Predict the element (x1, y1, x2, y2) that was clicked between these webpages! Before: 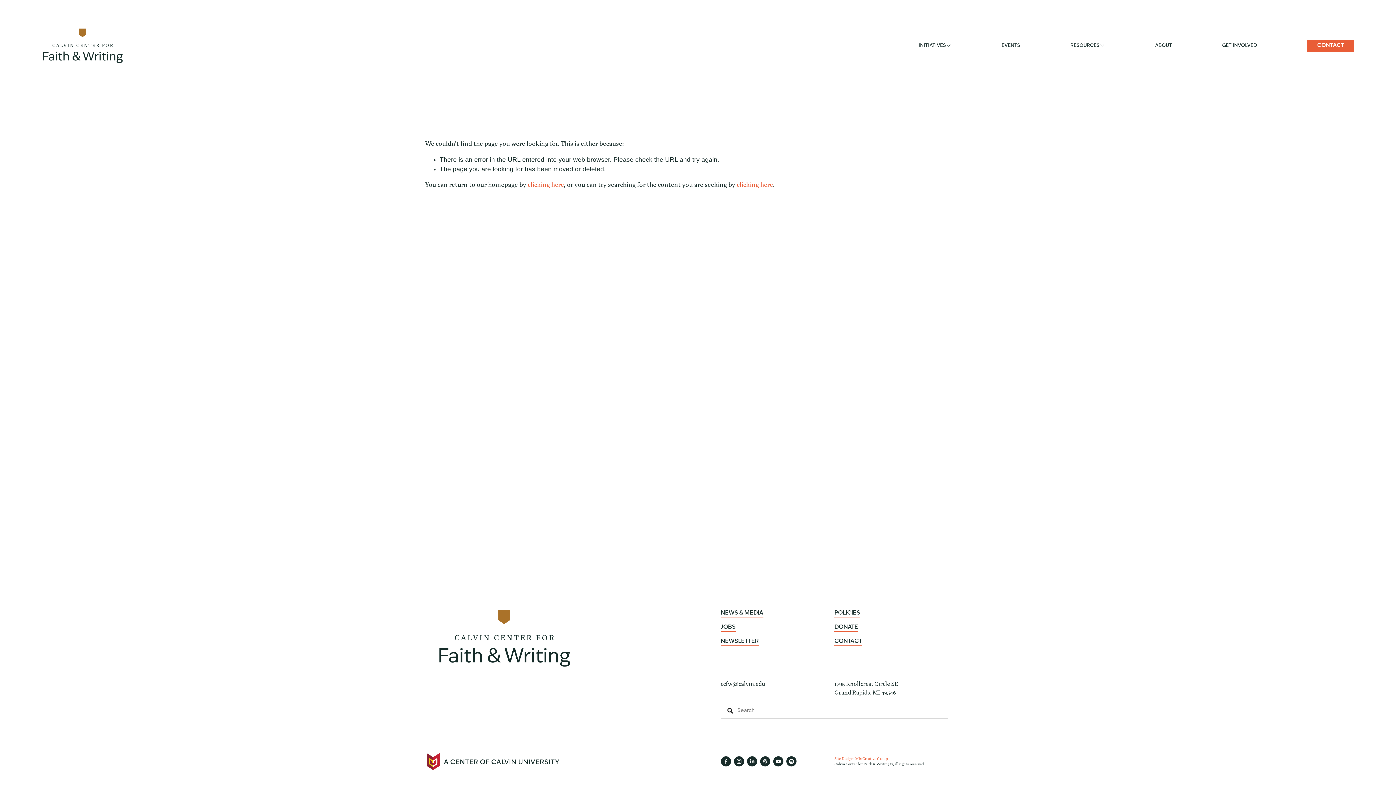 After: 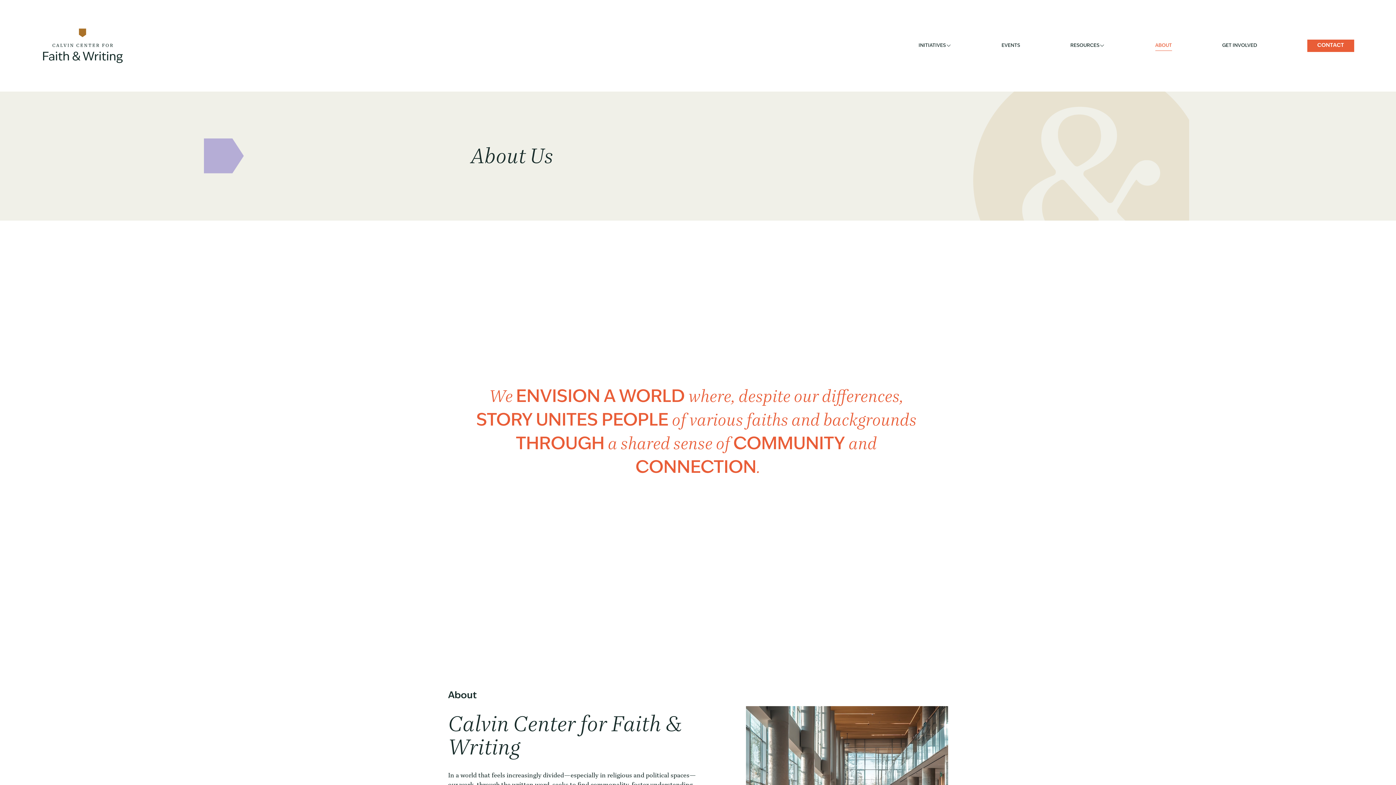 Action: bbox: (1155, 39, 1172, 51) label: ABOUT